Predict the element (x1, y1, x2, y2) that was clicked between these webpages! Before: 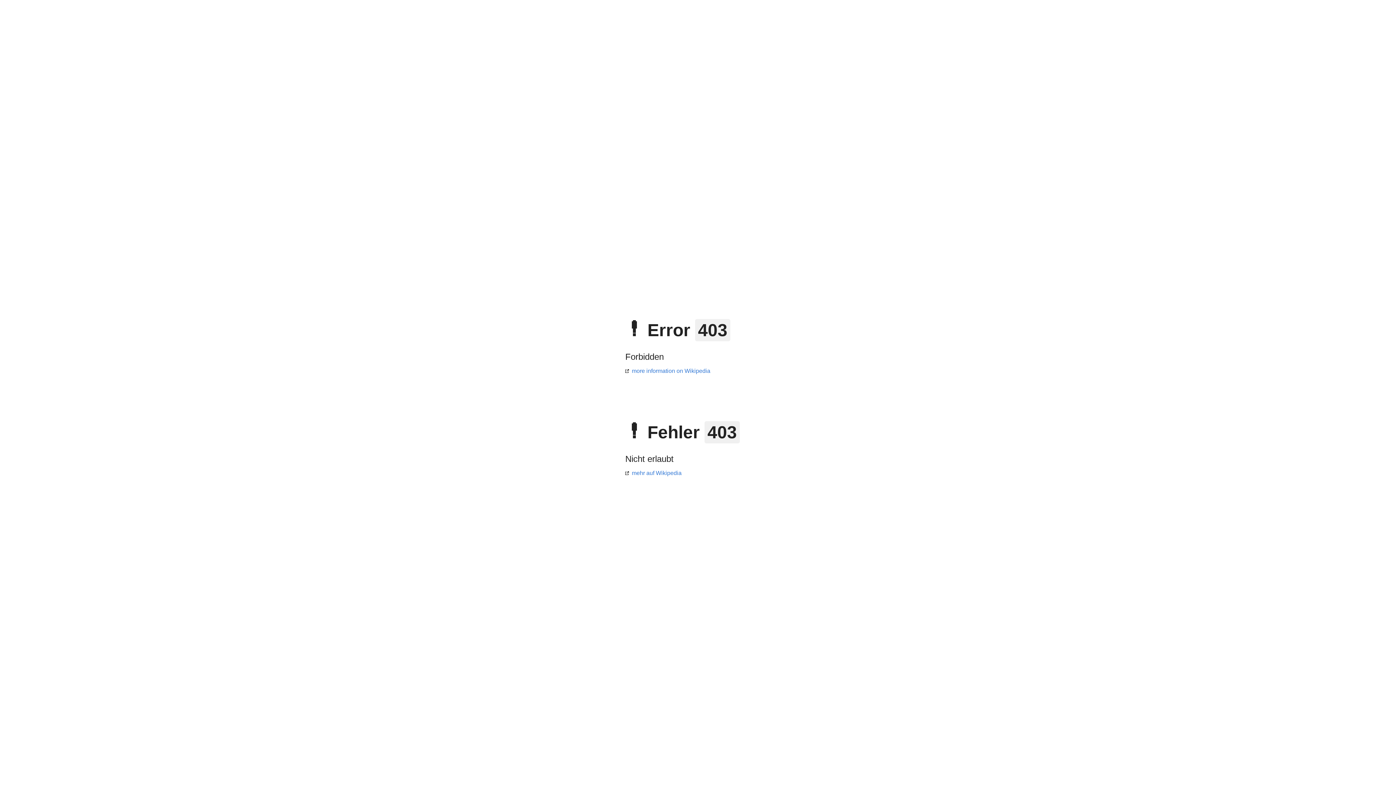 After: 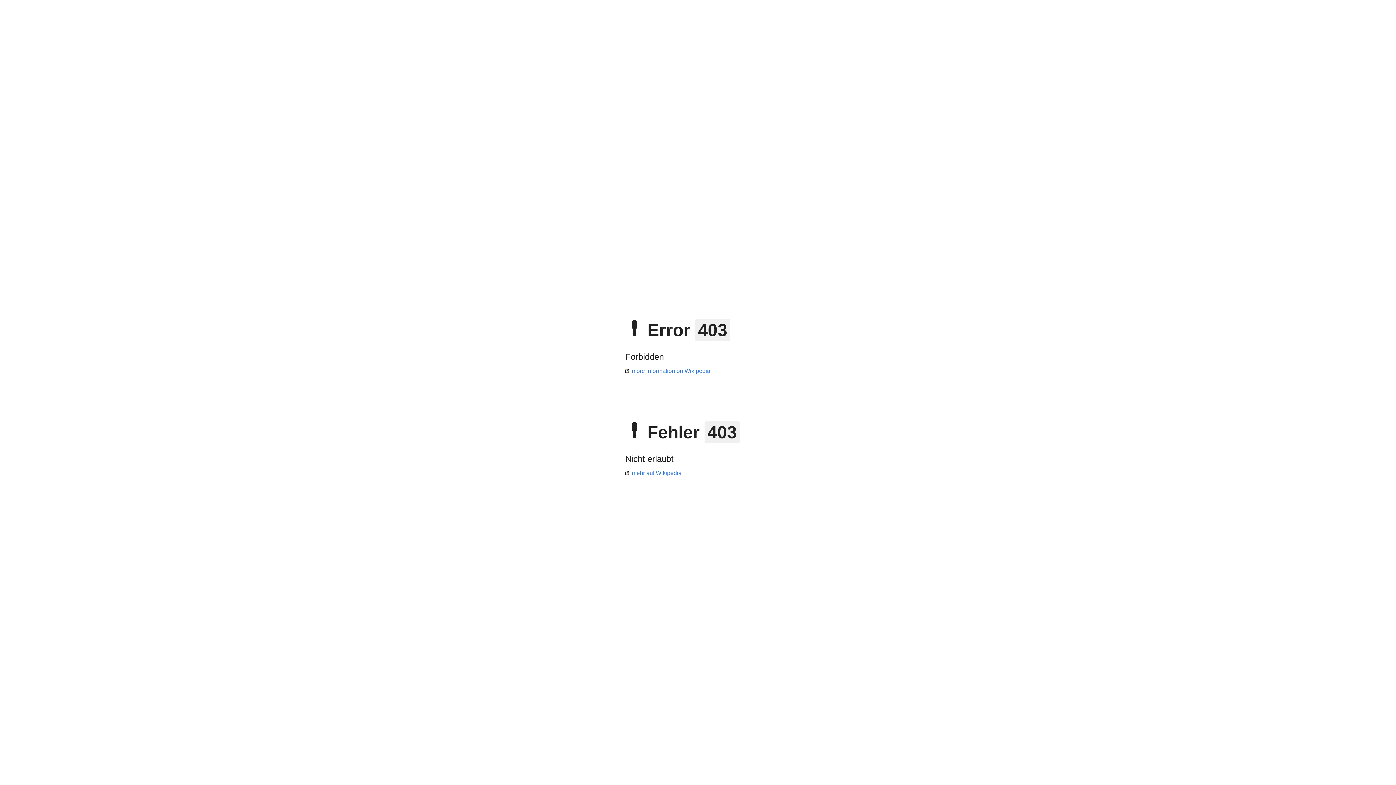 Action: label: mehr auf Wikipedia bbox: (625, 470, 681, 476)